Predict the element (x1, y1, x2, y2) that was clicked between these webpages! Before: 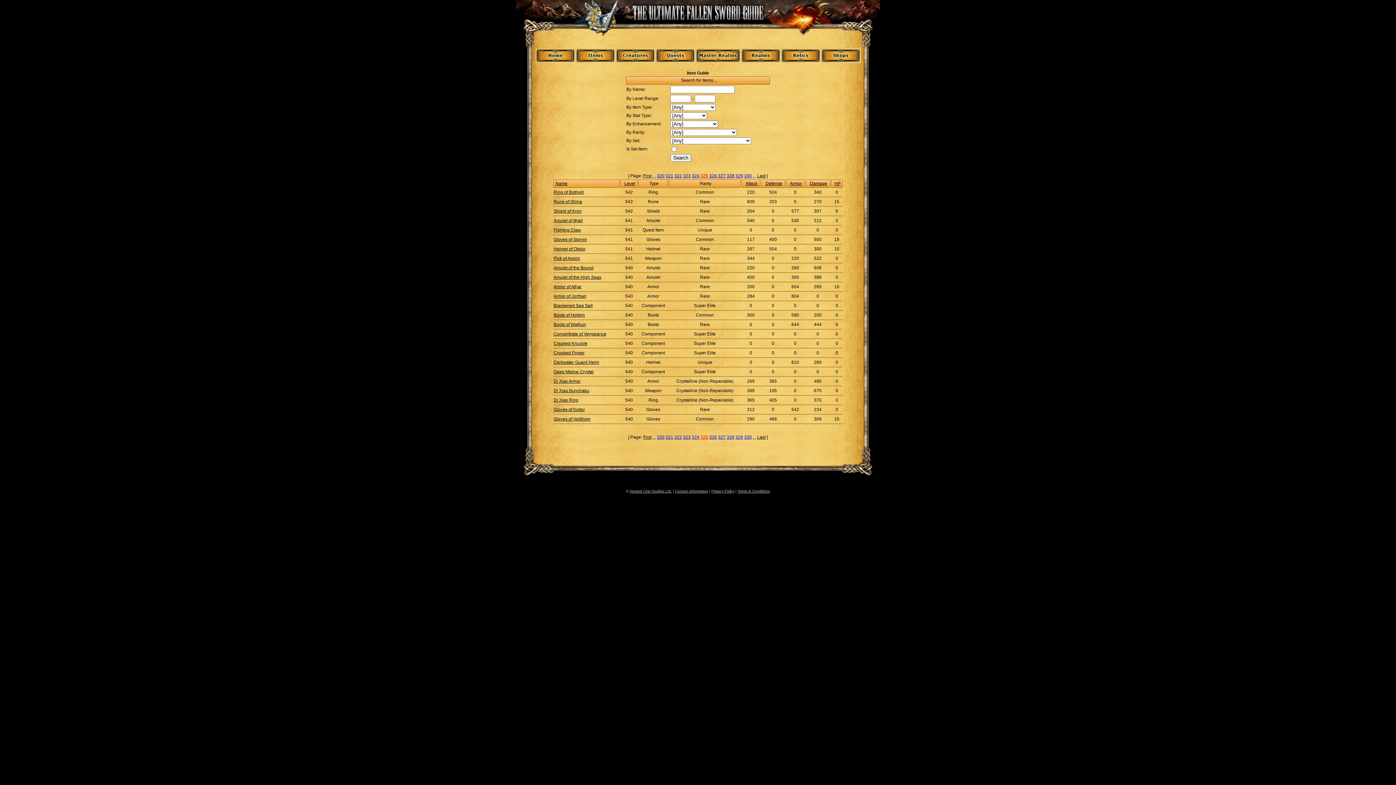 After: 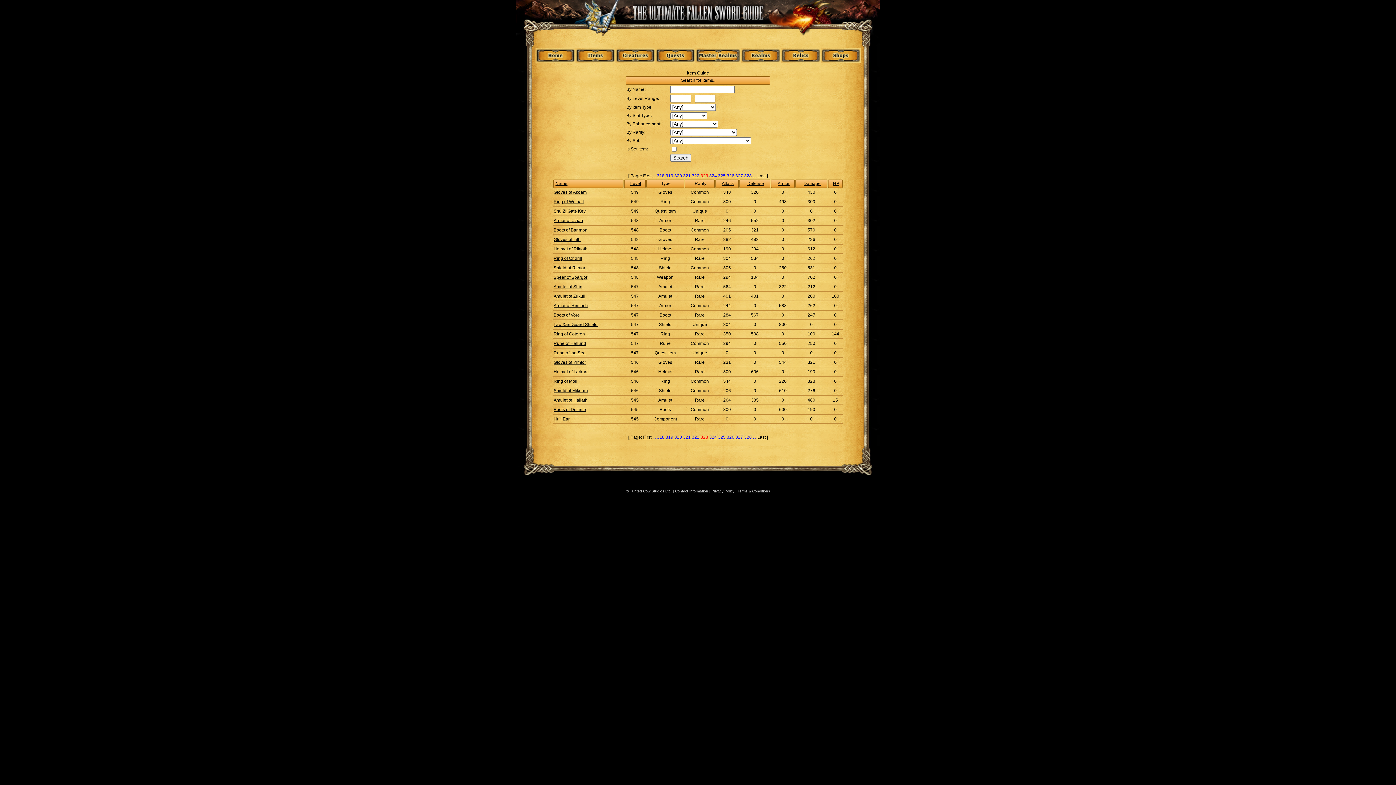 Action: bbox: (683, 173, 690, 178) label: 323